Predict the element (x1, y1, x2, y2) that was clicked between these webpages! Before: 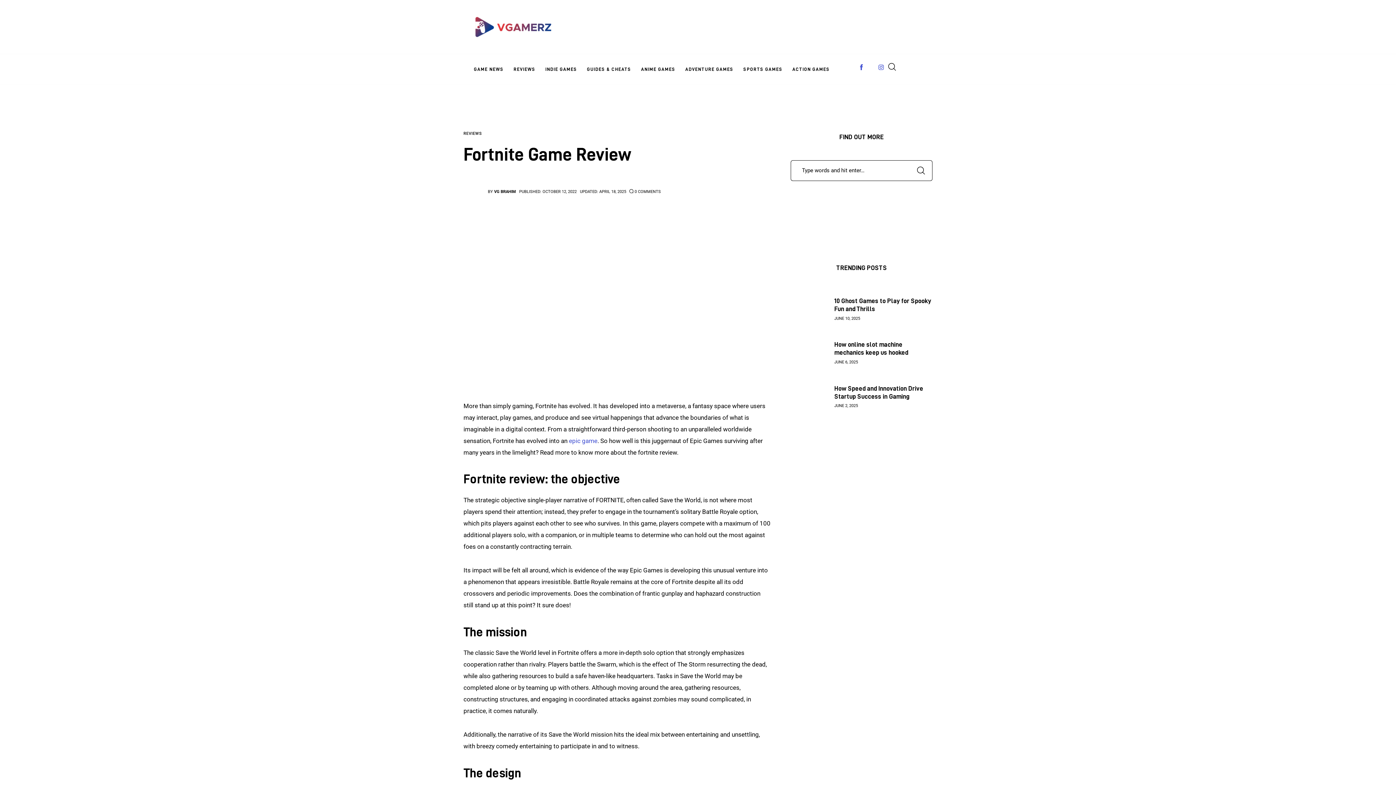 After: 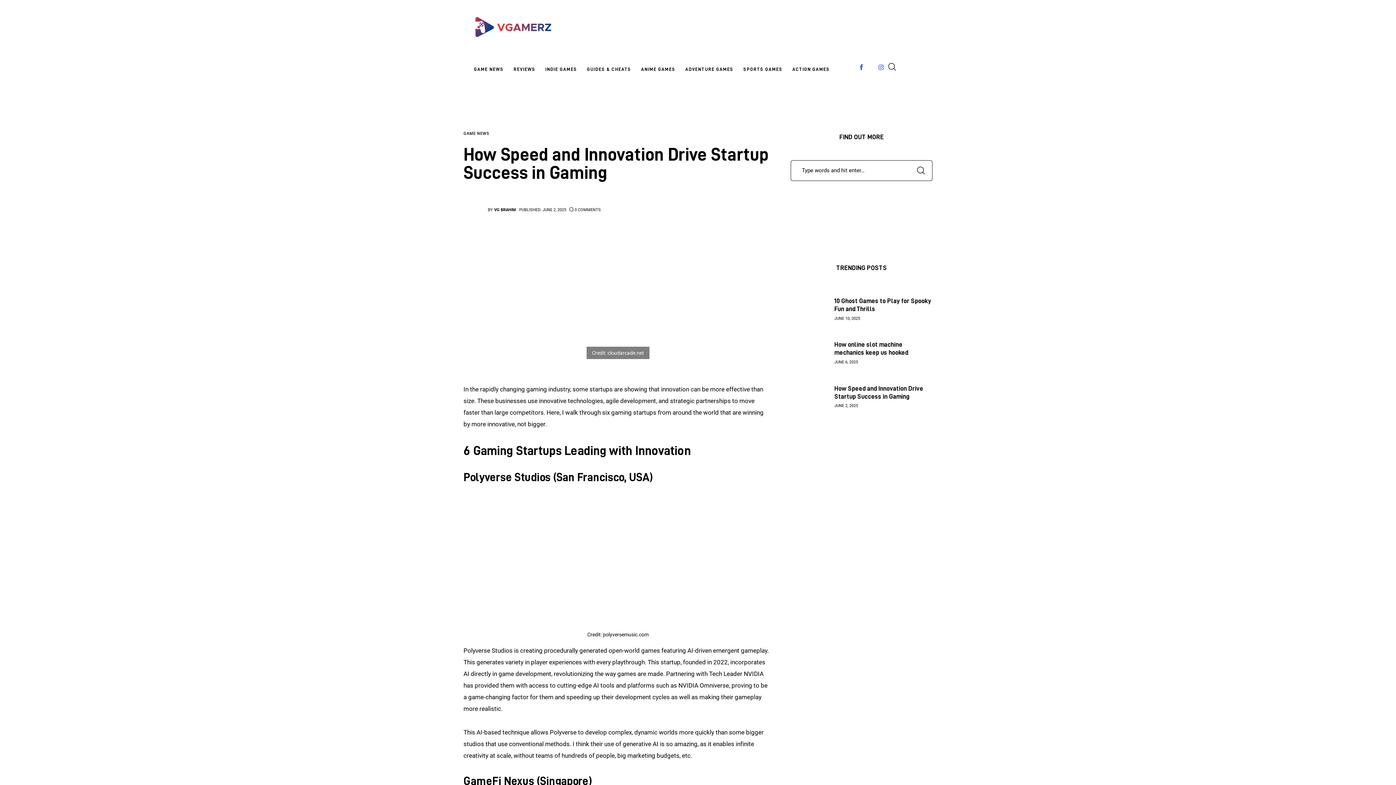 Action: bbox: (834, 403, 858, 408) label: JUNE 2, 2025